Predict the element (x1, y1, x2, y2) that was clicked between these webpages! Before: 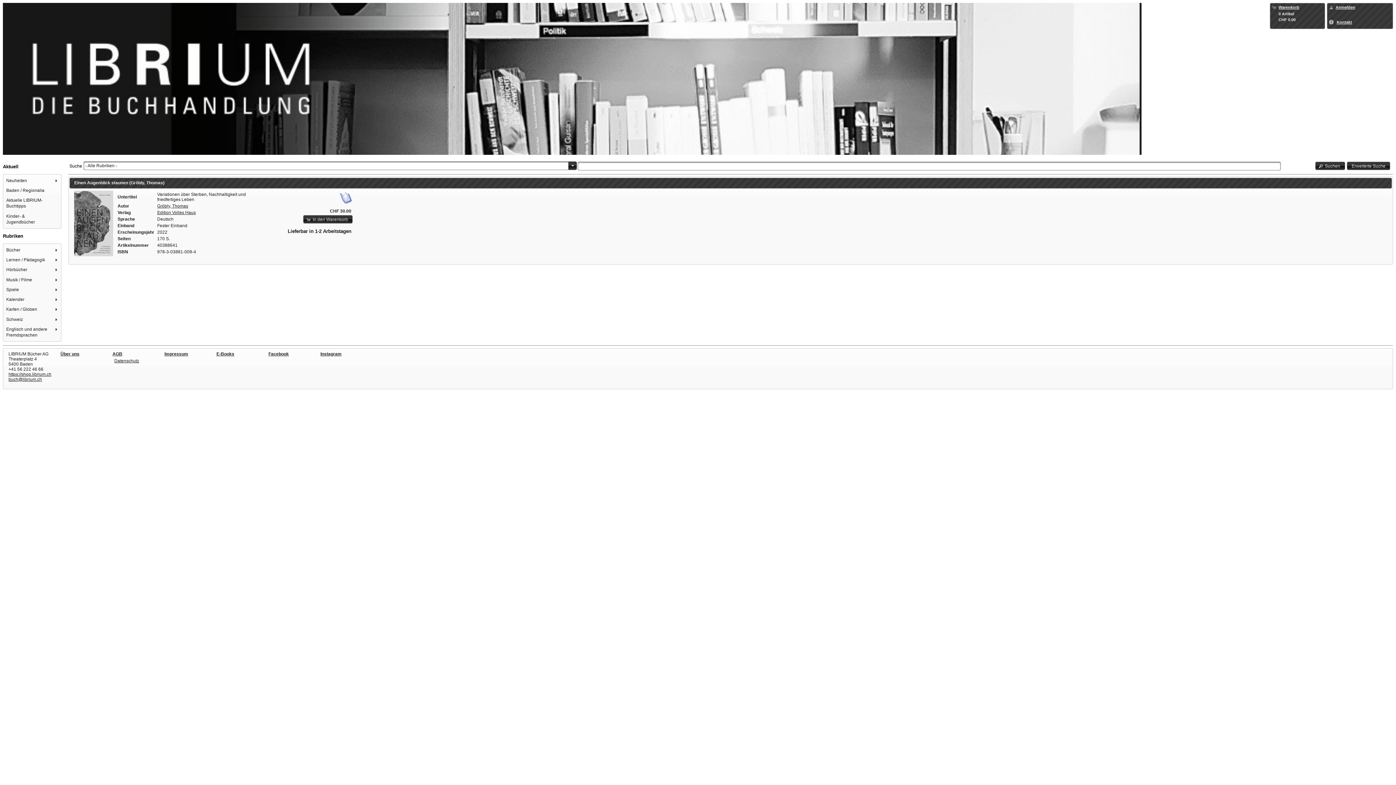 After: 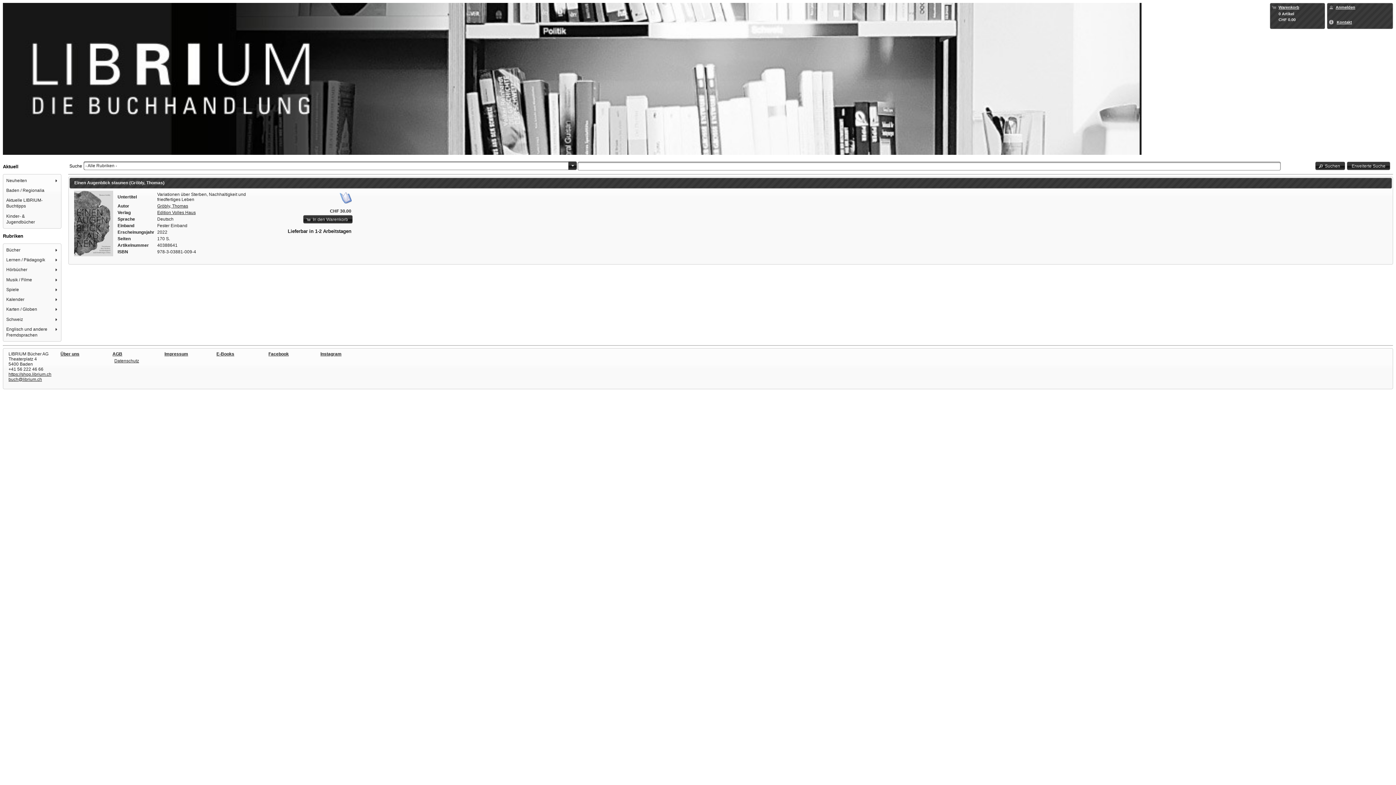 Action: bbox: (4, 285, 60, 294) label: Spiele